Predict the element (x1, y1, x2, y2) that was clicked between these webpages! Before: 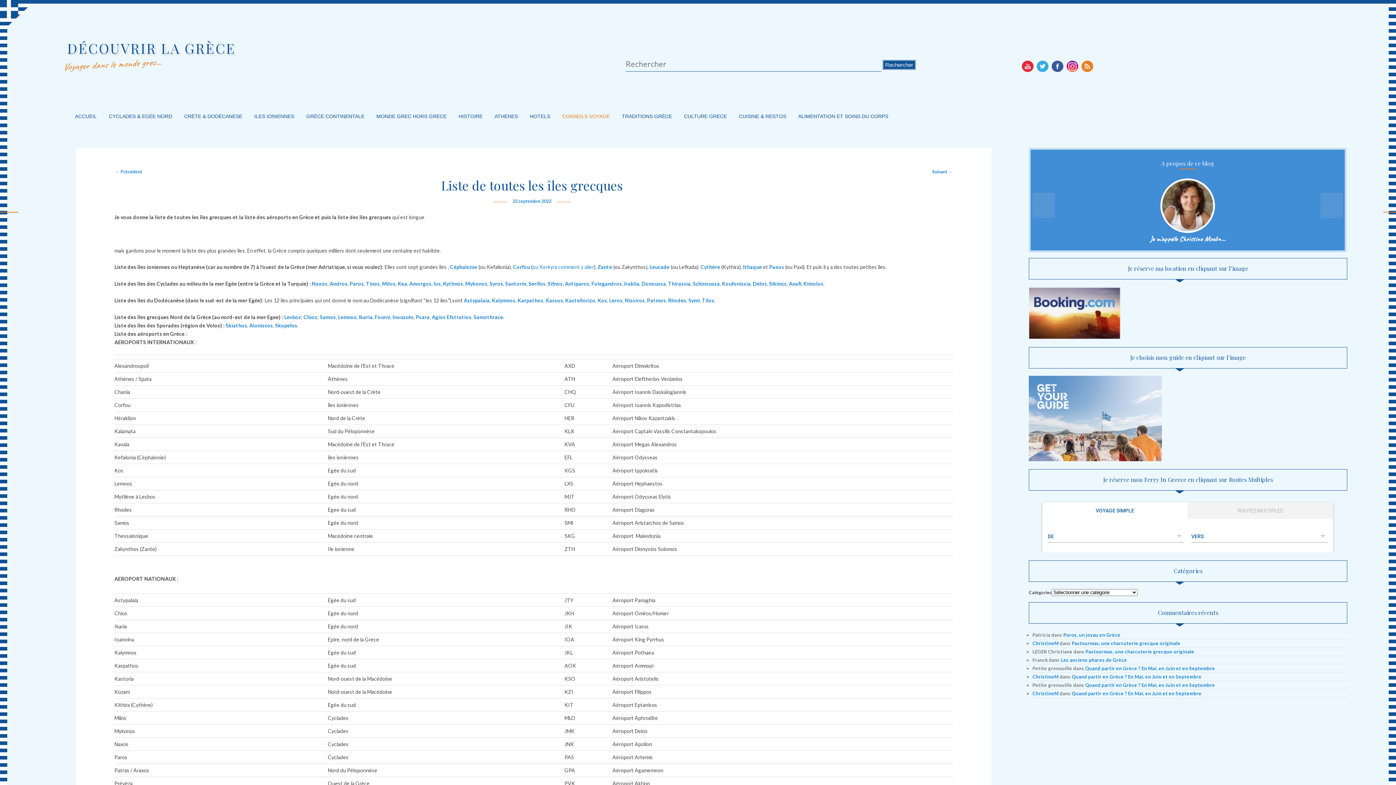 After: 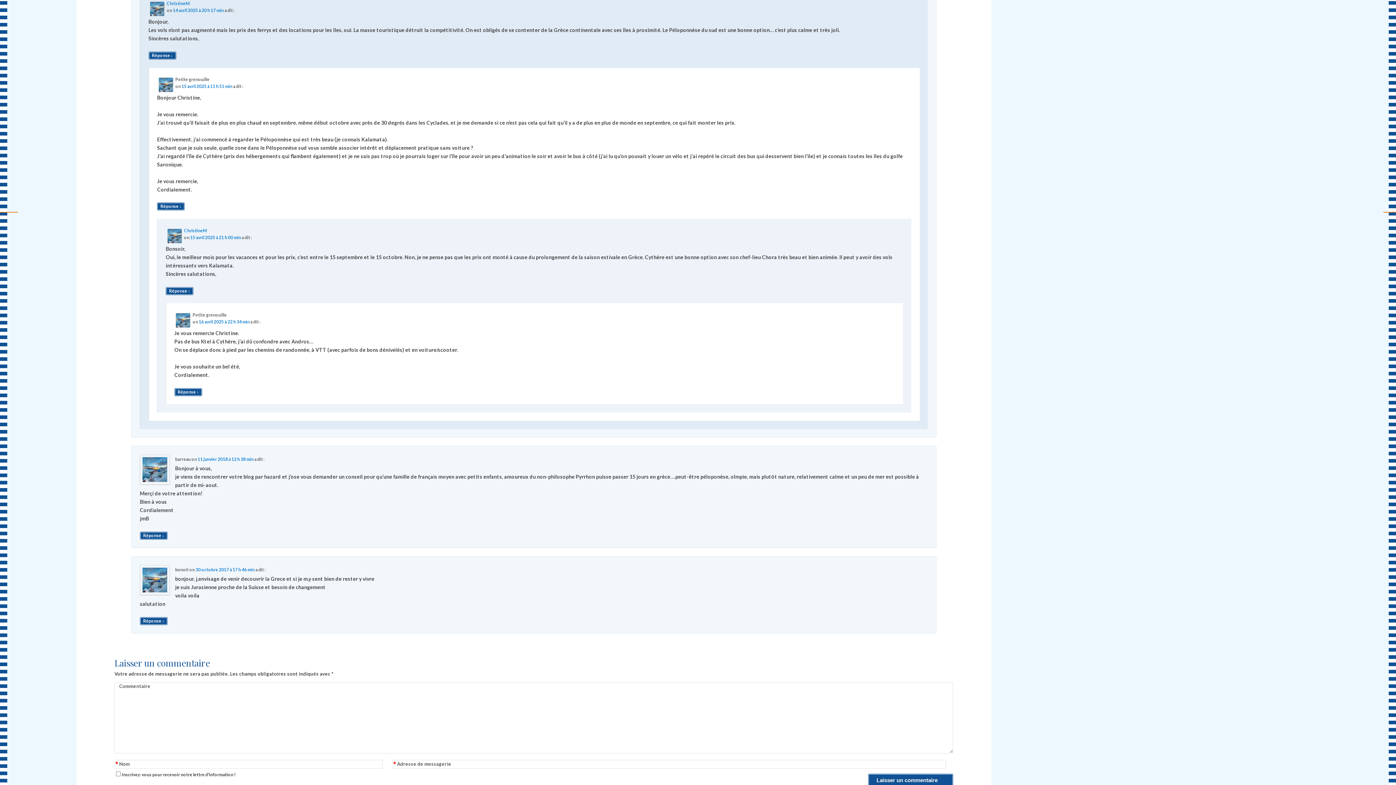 Action: bbox: (1072, 690, 1201, 696) label: Quand partir en Grèce ? En Mai, en Juin et en Septembre